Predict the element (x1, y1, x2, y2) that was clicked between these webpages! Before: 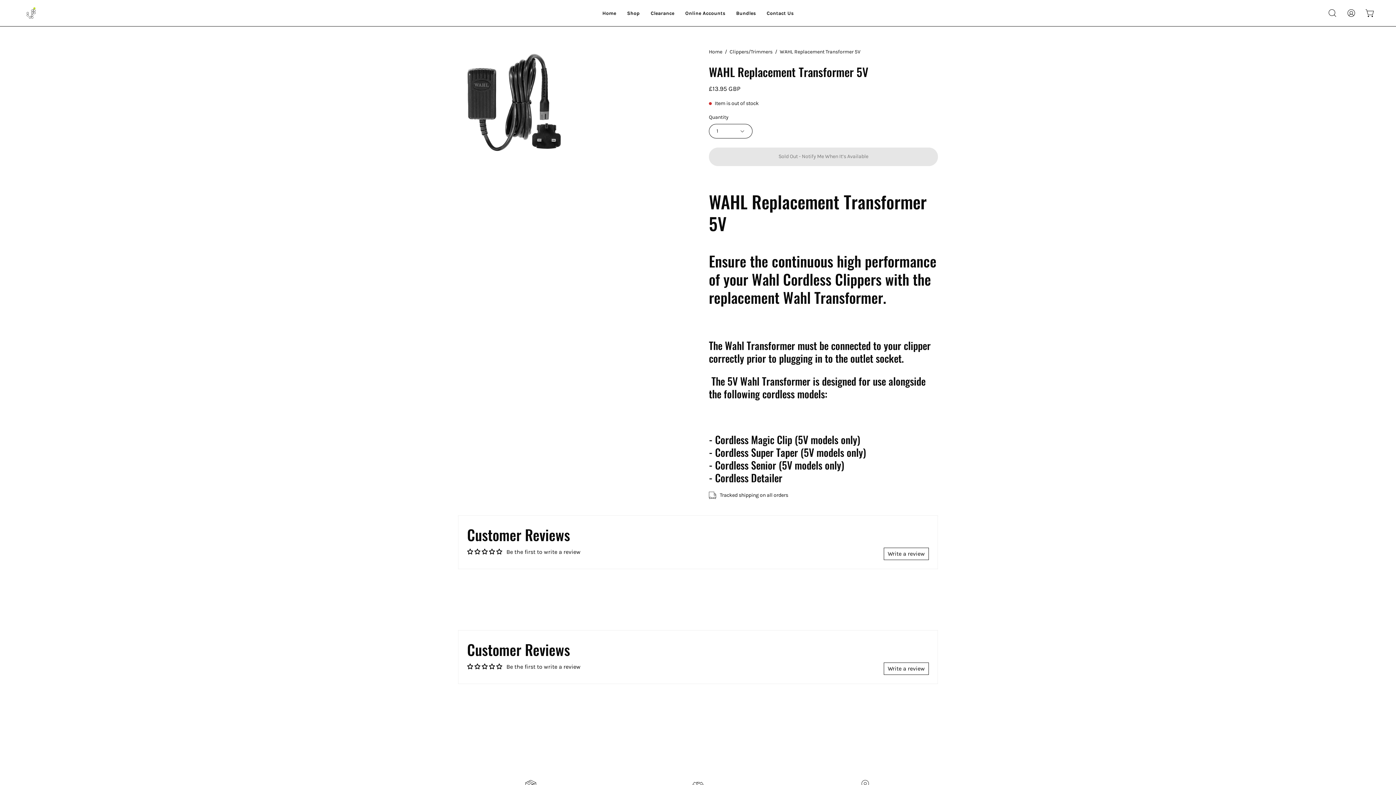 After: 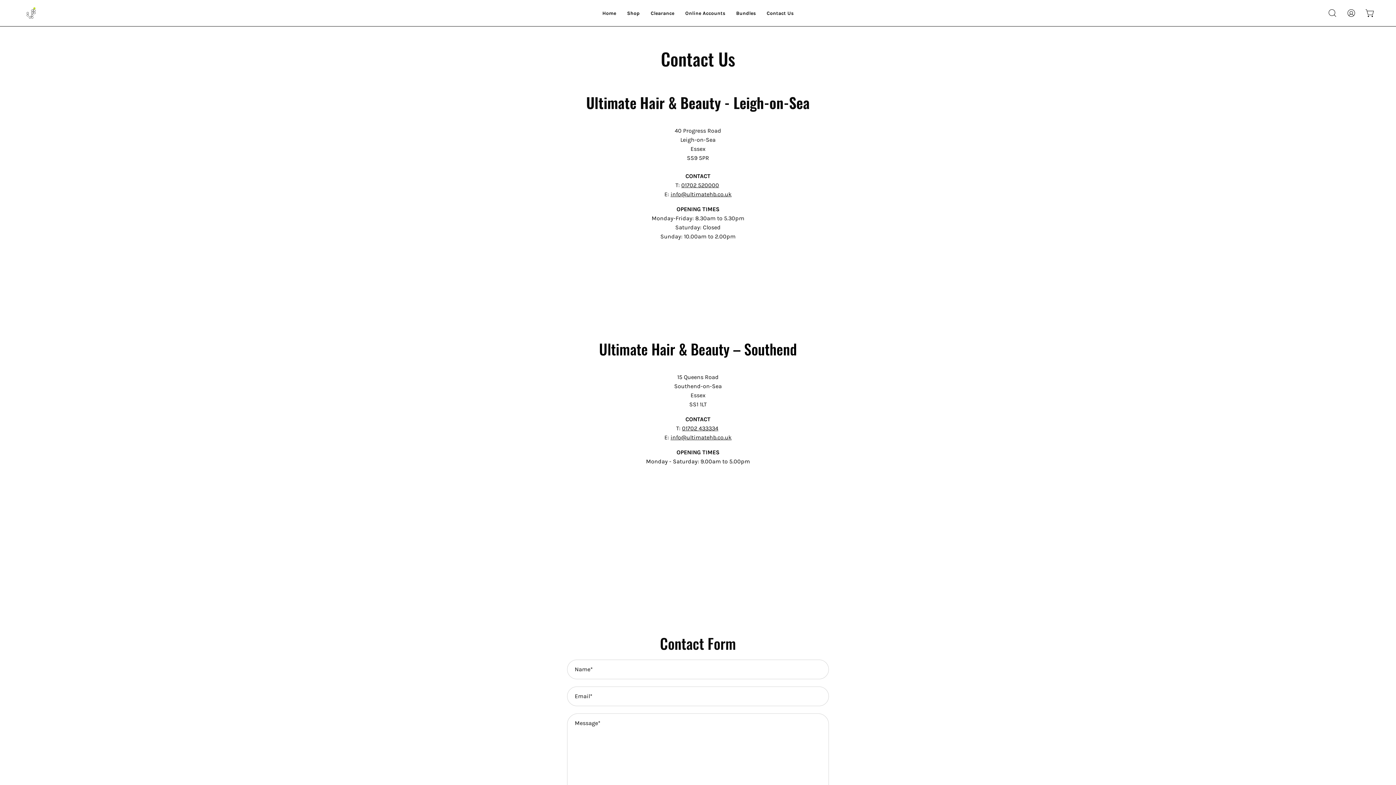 Action: bbox: (761, 0, 799, 26) label: Contact Us